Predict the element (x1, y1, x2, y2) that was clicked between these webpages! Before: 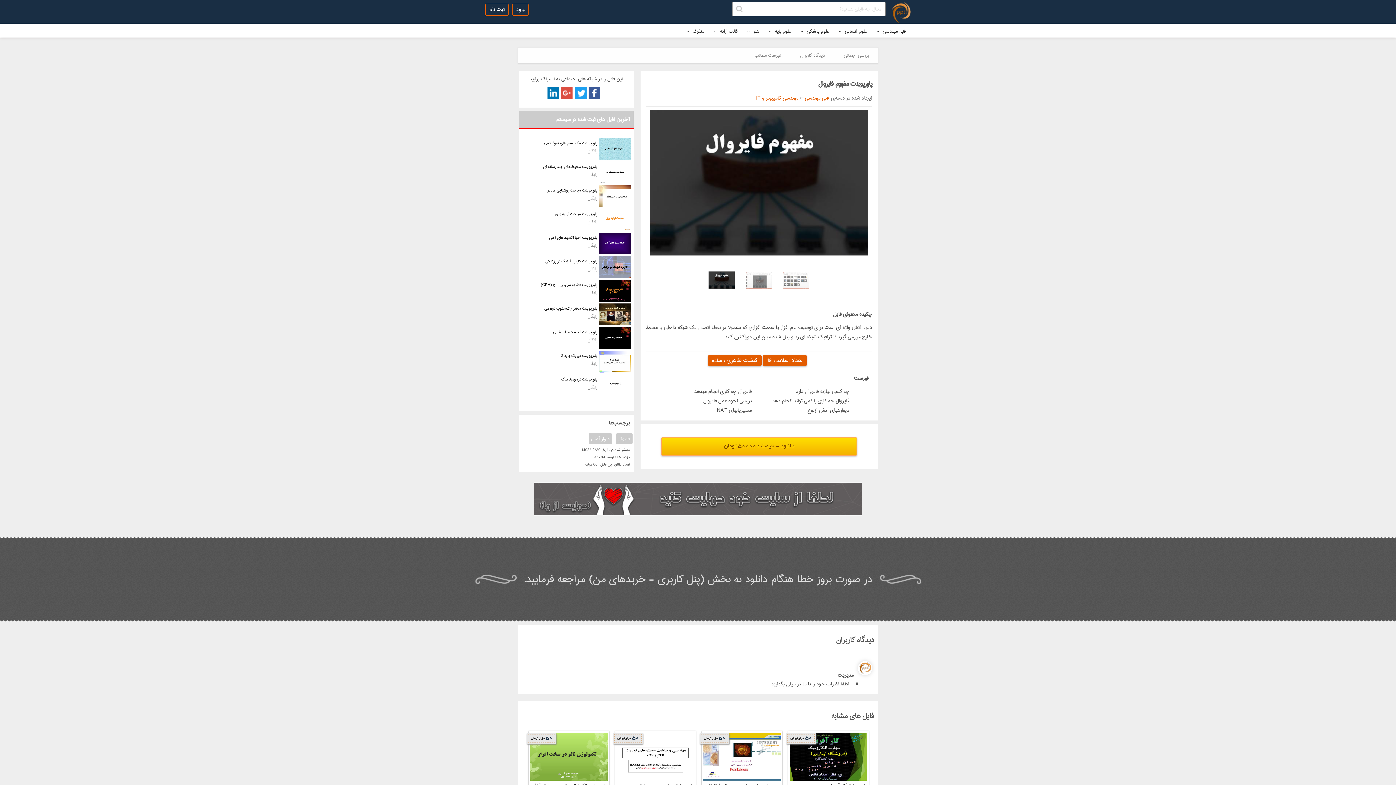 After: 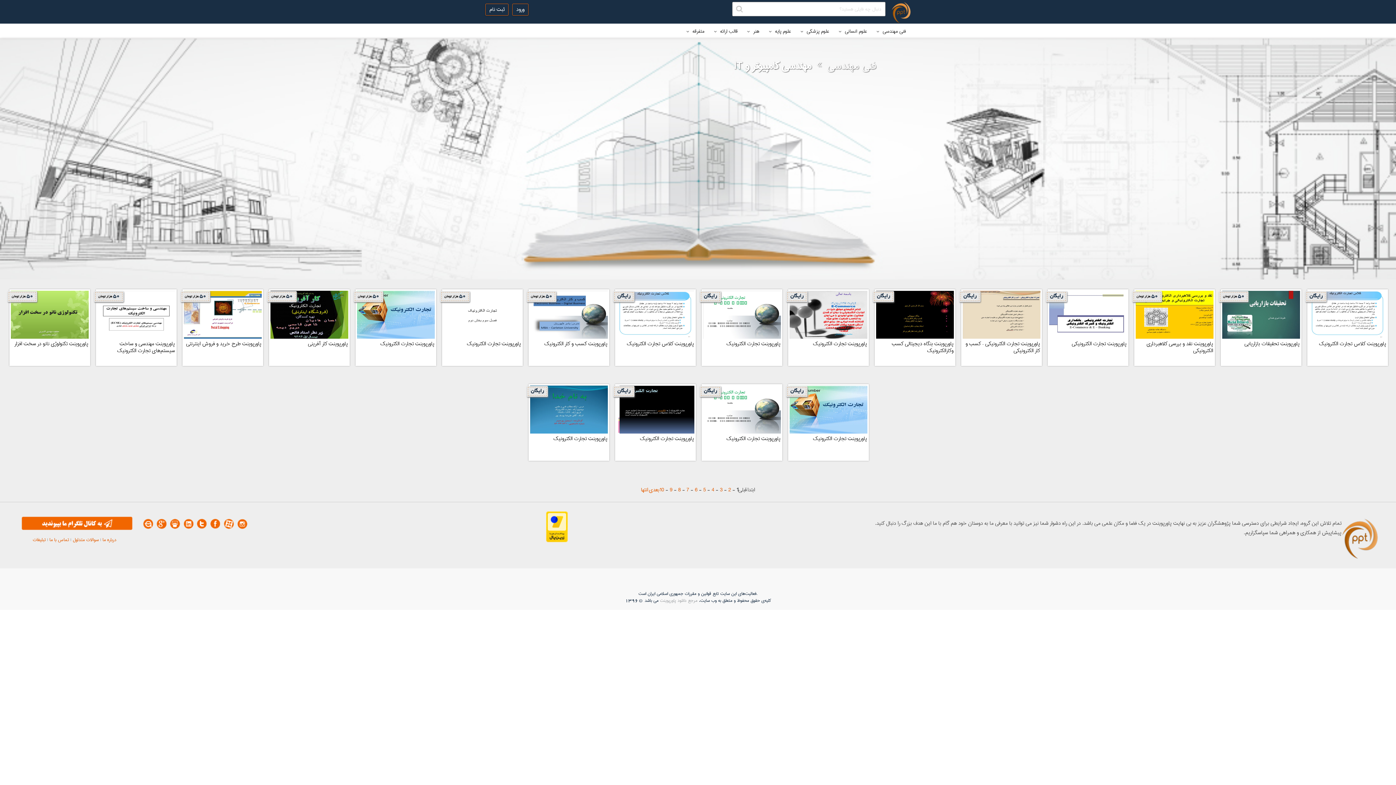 Action: bbox: (756, 93, 798, 102) label: مهندسی کامپیوتر و IT